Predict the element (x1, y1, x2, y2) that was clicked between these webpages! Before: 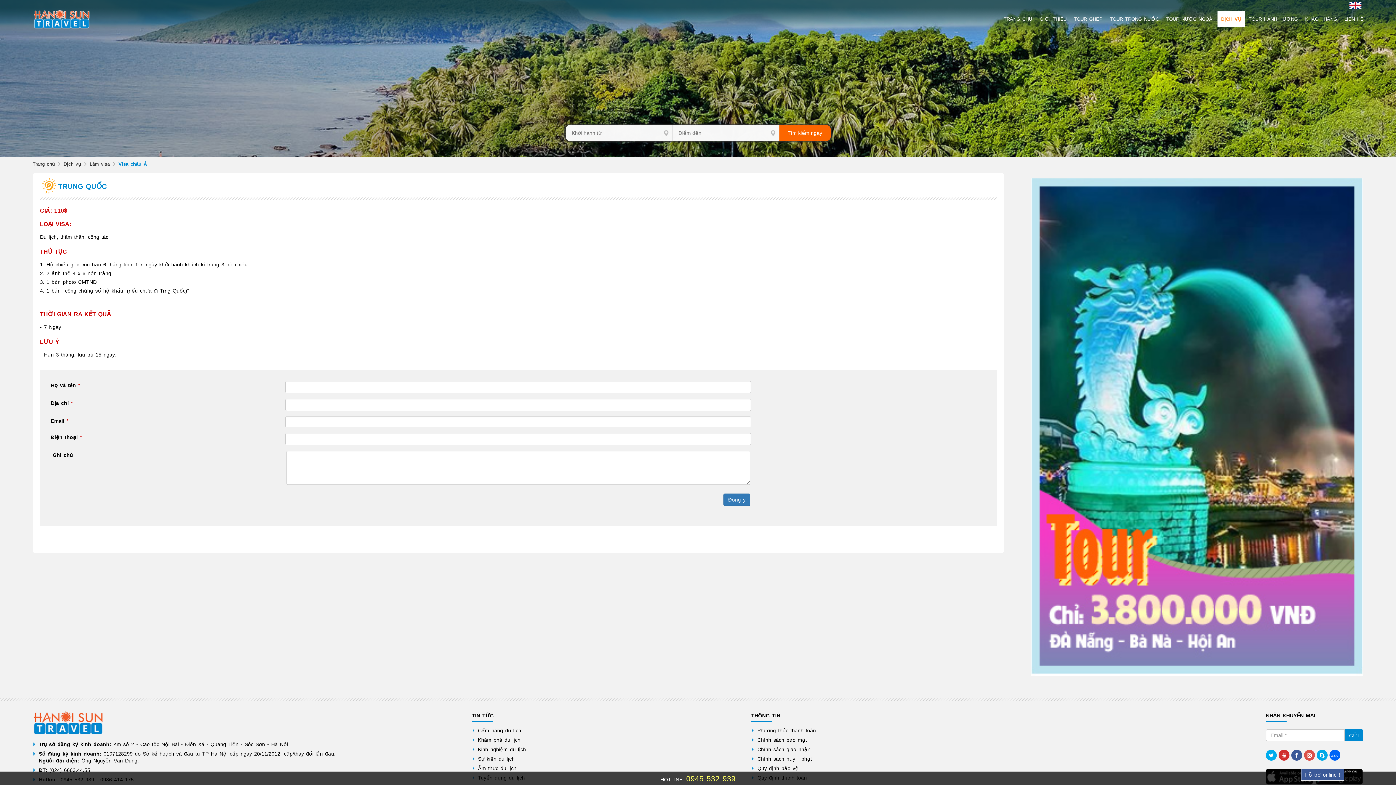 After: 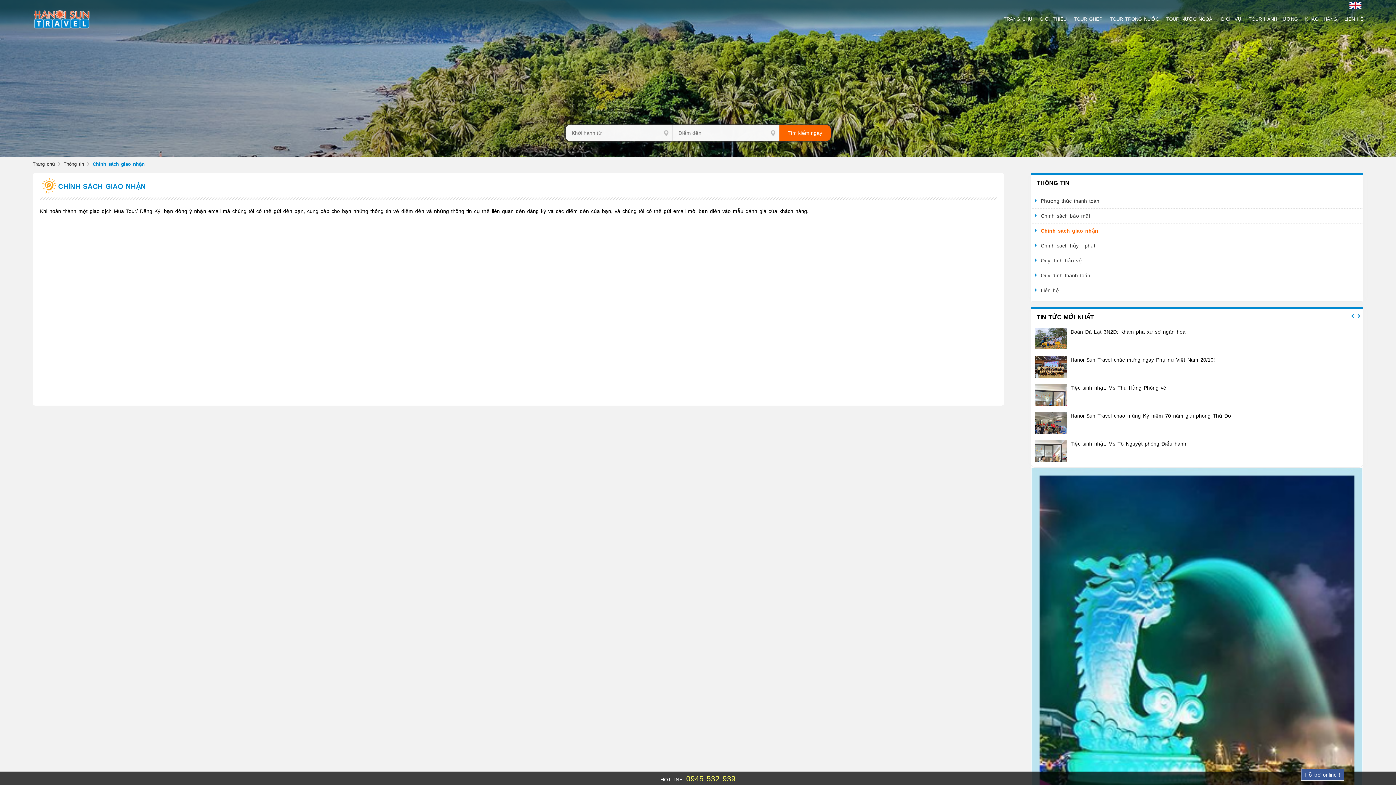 Action: bbox: (757, 747, 810, 752) label: Chính sách giao nhận